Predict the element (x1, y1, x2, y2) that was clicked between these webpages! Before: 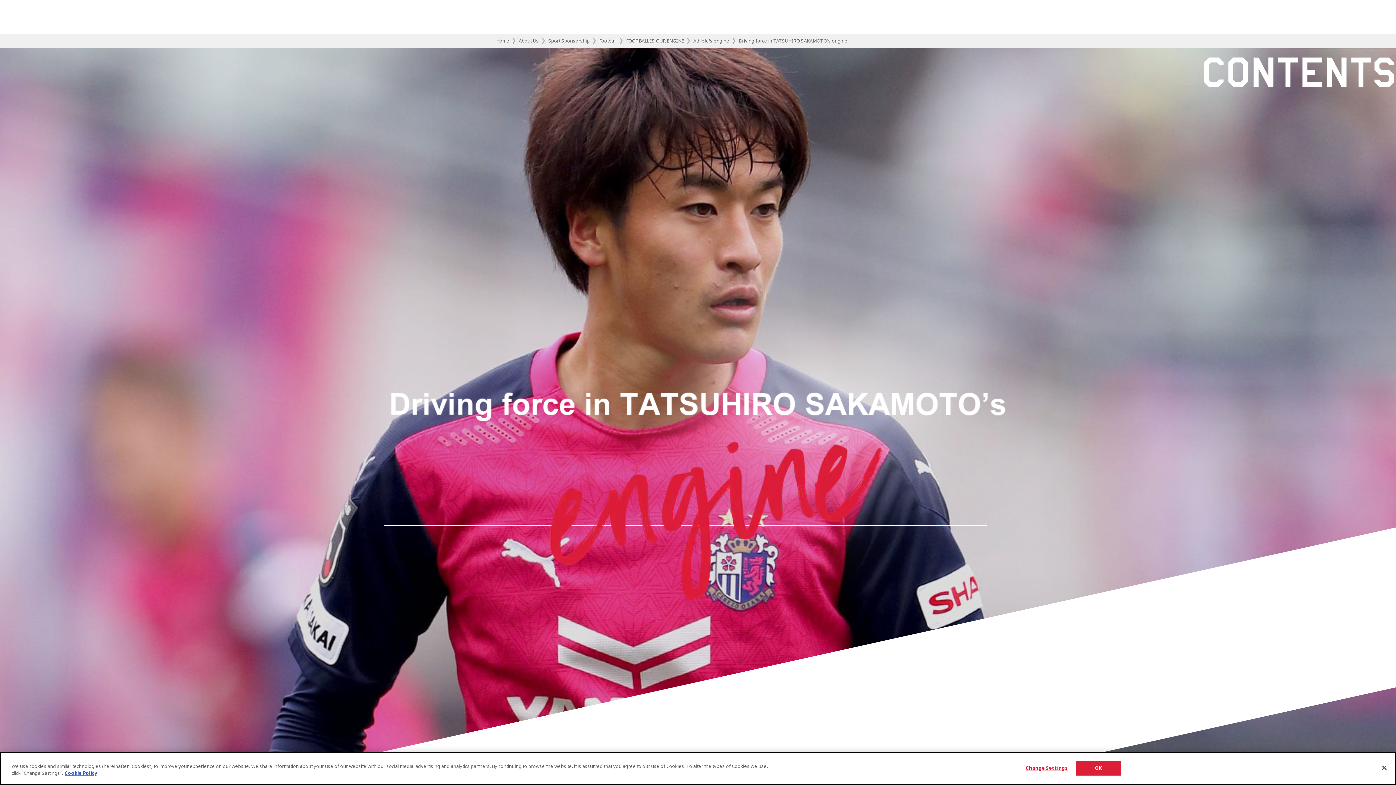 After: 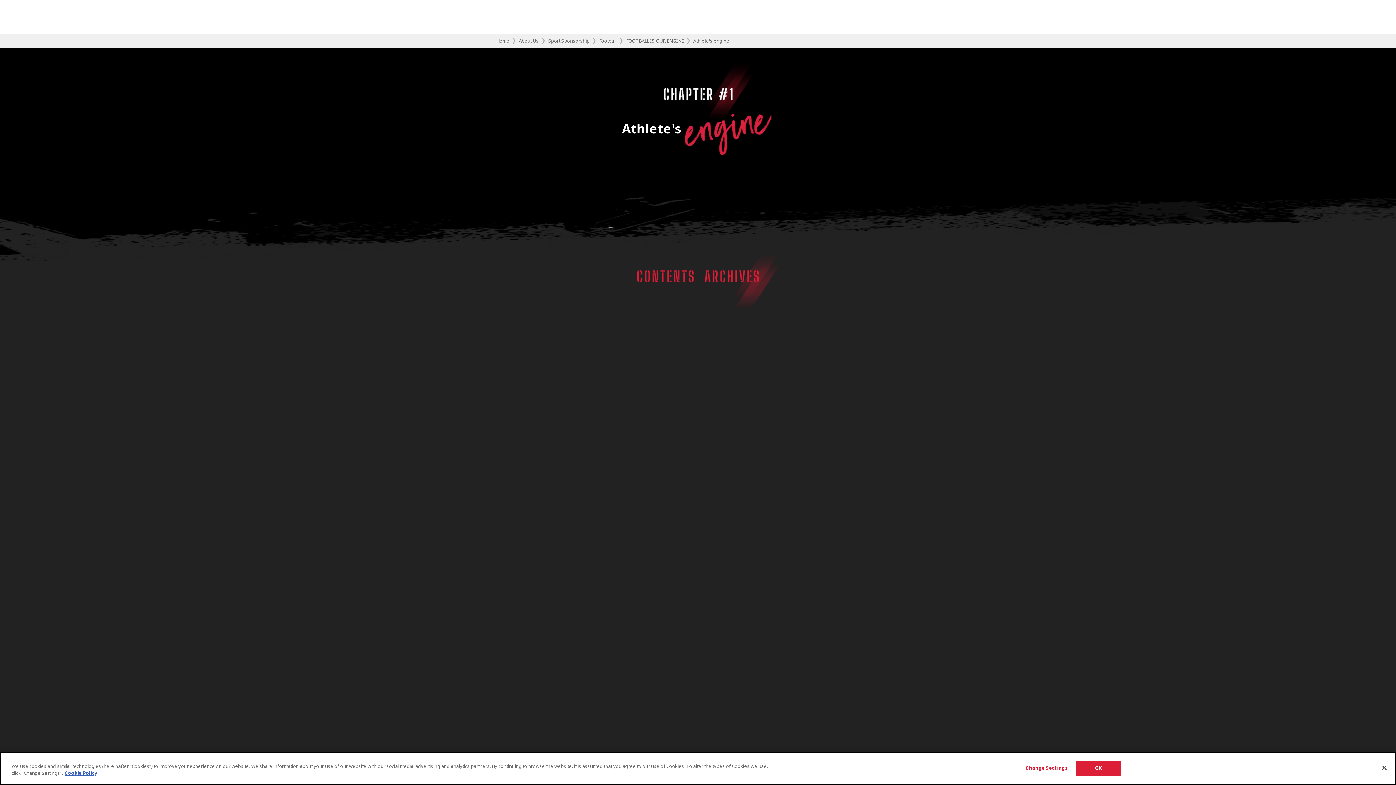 Action: bbox: (693, 33, 729, 48) label: Athlete's engine